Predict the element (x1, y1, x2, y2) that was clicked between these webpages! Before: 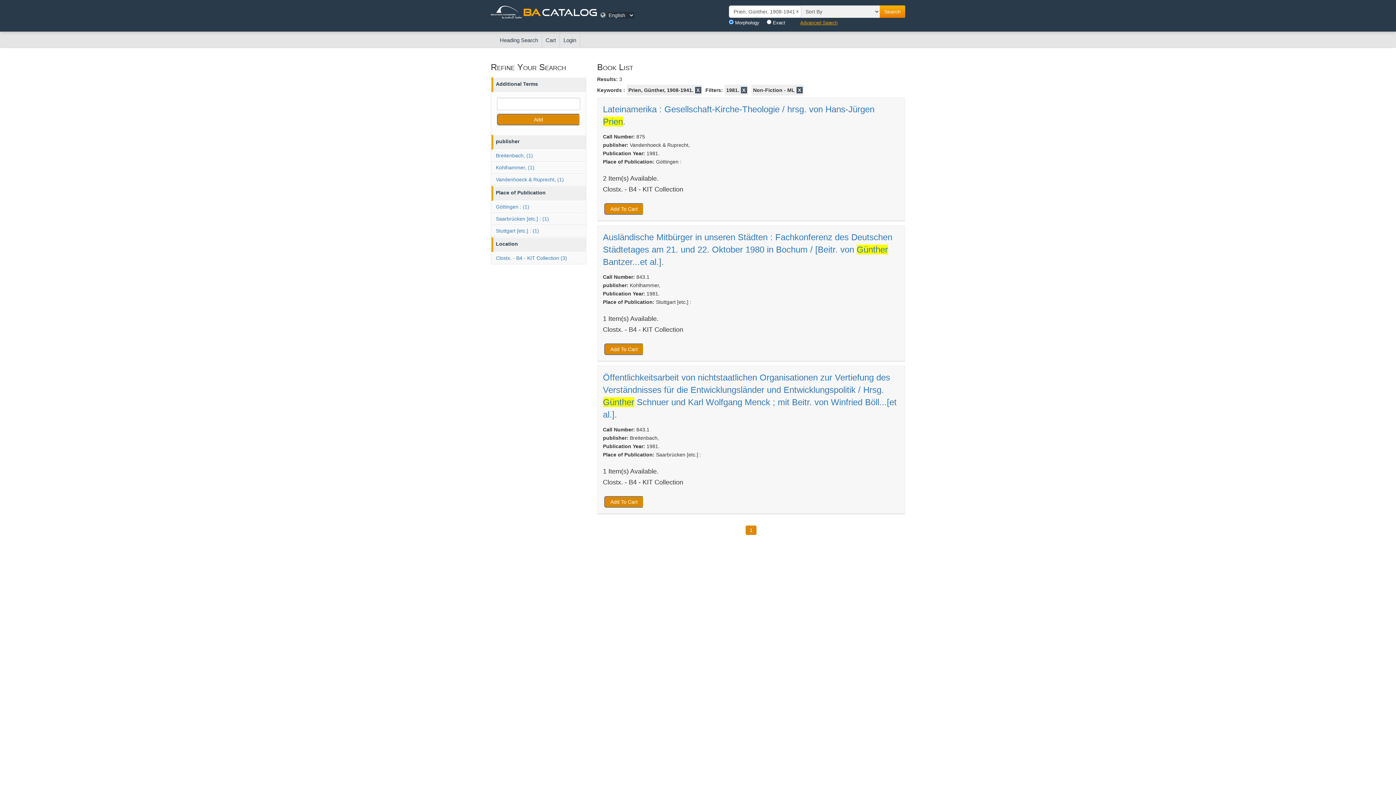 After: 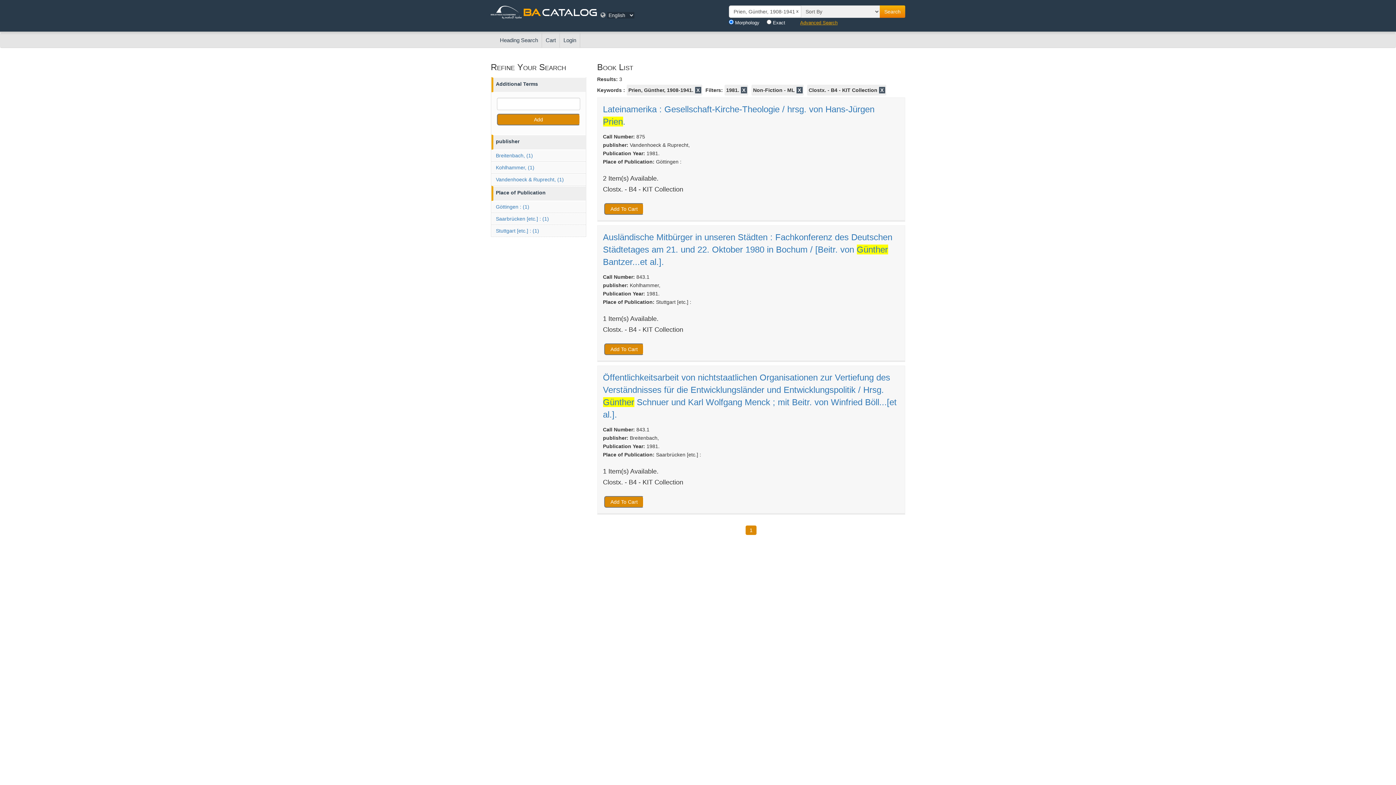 Action: bbox: (492, 253, 584, 263) label: Clostx. - B4 - KIT Collection (3)